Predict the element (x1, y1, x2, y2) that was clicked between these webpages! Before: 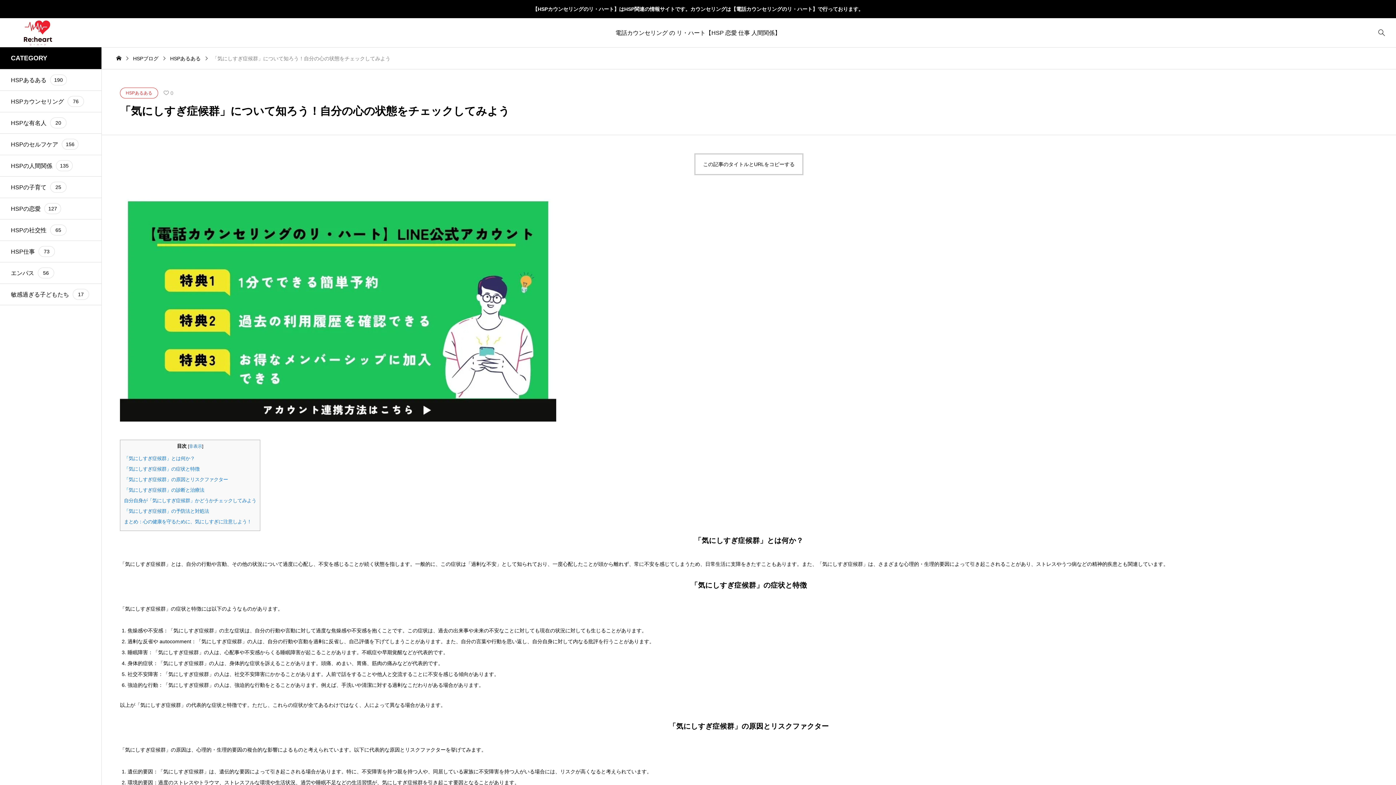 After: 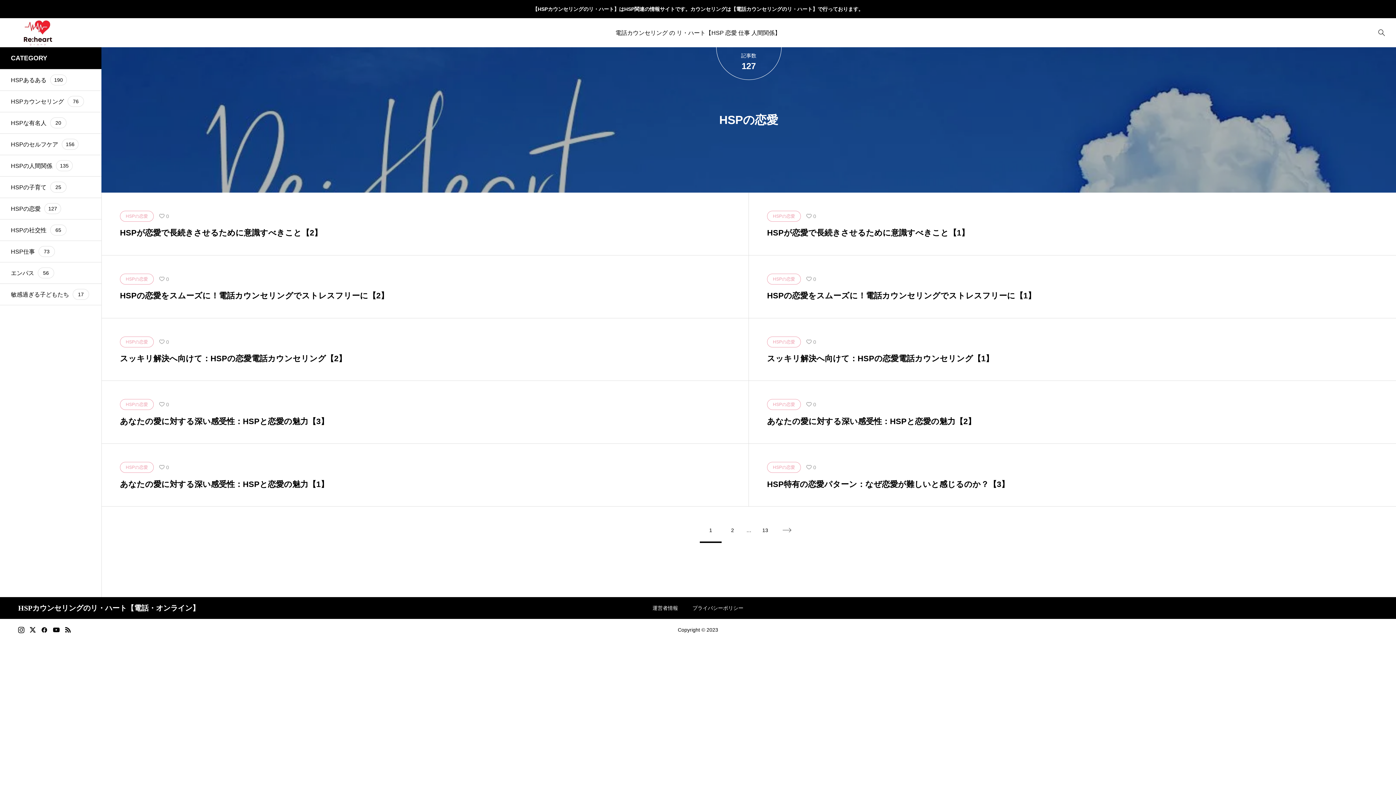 Action: label: HSPの恋愛
127 bbox: (0, 197, 101, 219)